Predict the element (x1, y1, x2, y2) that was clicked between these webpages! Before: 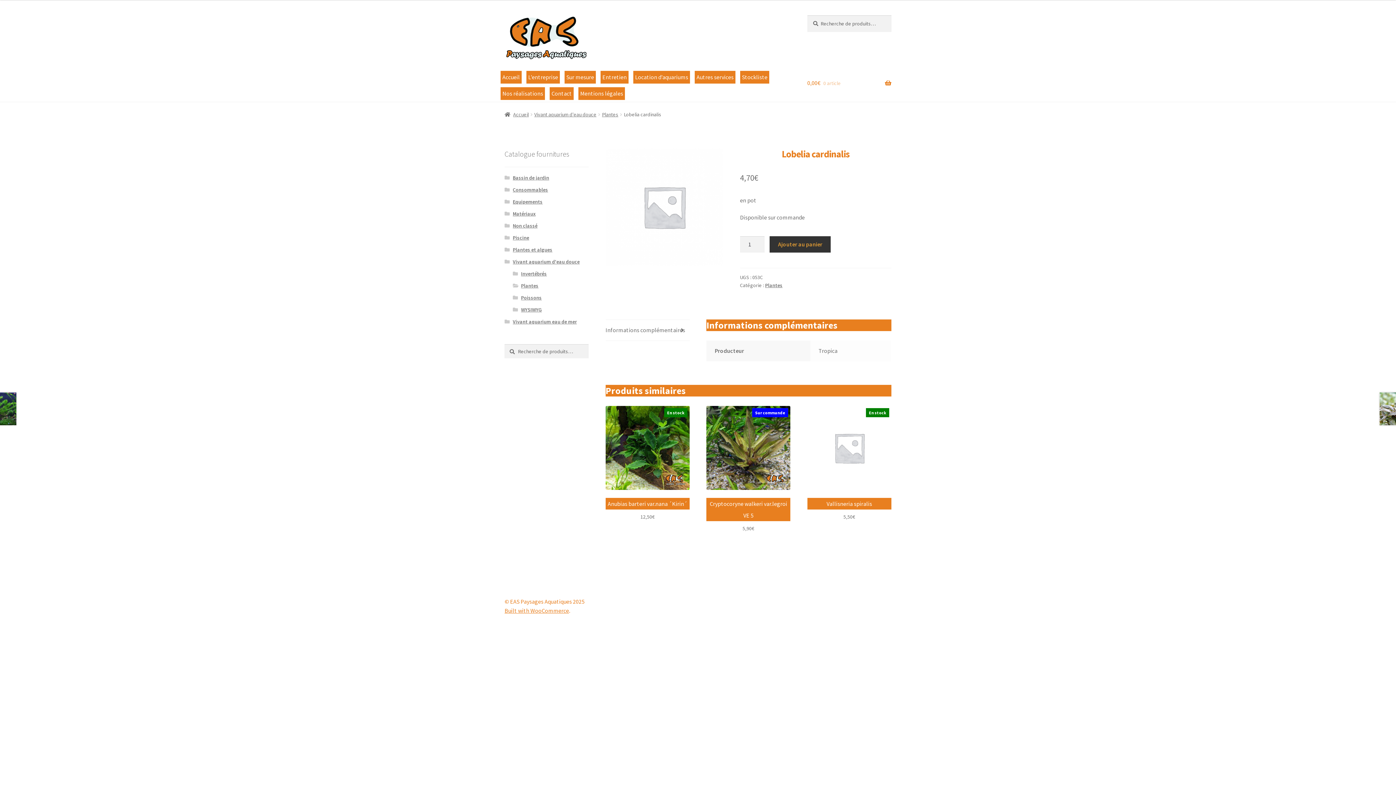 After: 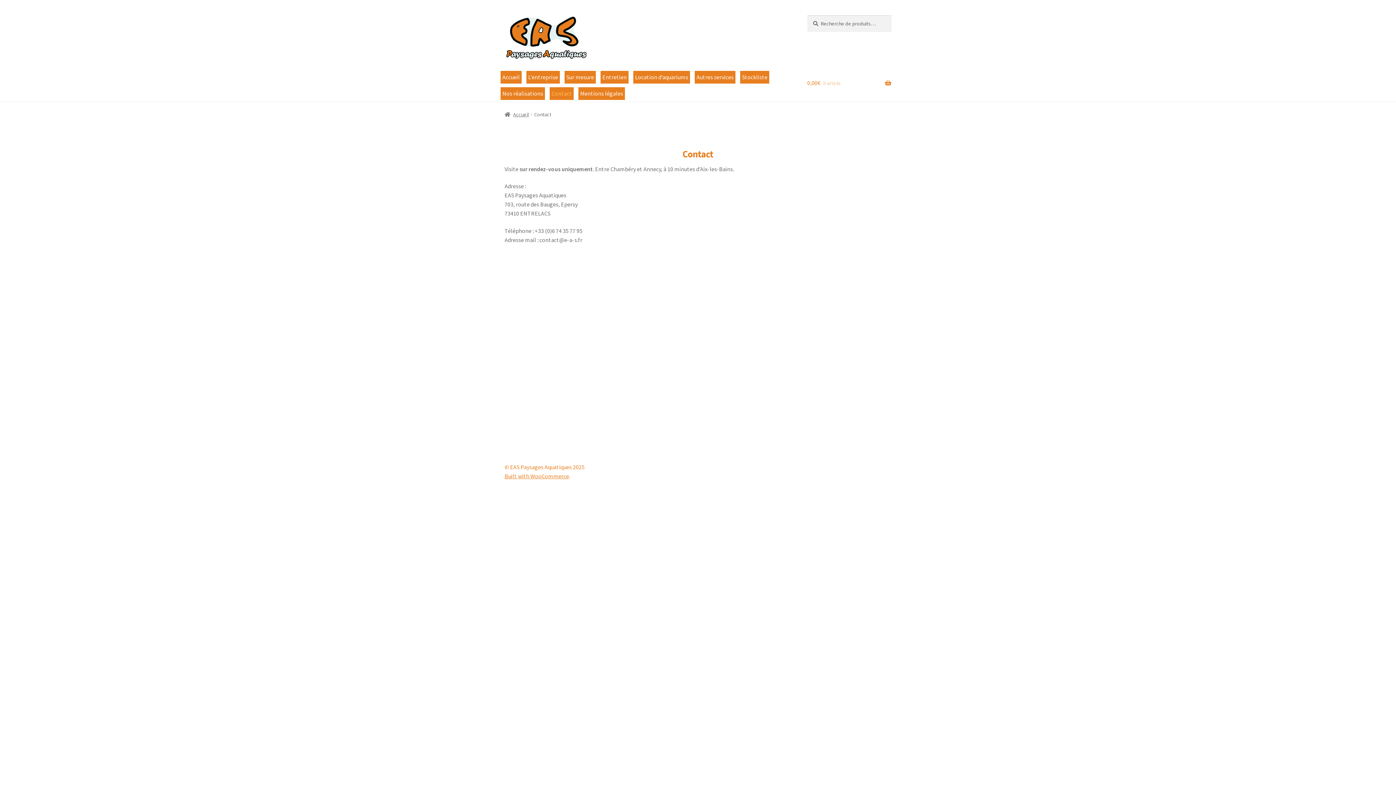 Action: label: Contact bbox: (549, 87, 573, 99)